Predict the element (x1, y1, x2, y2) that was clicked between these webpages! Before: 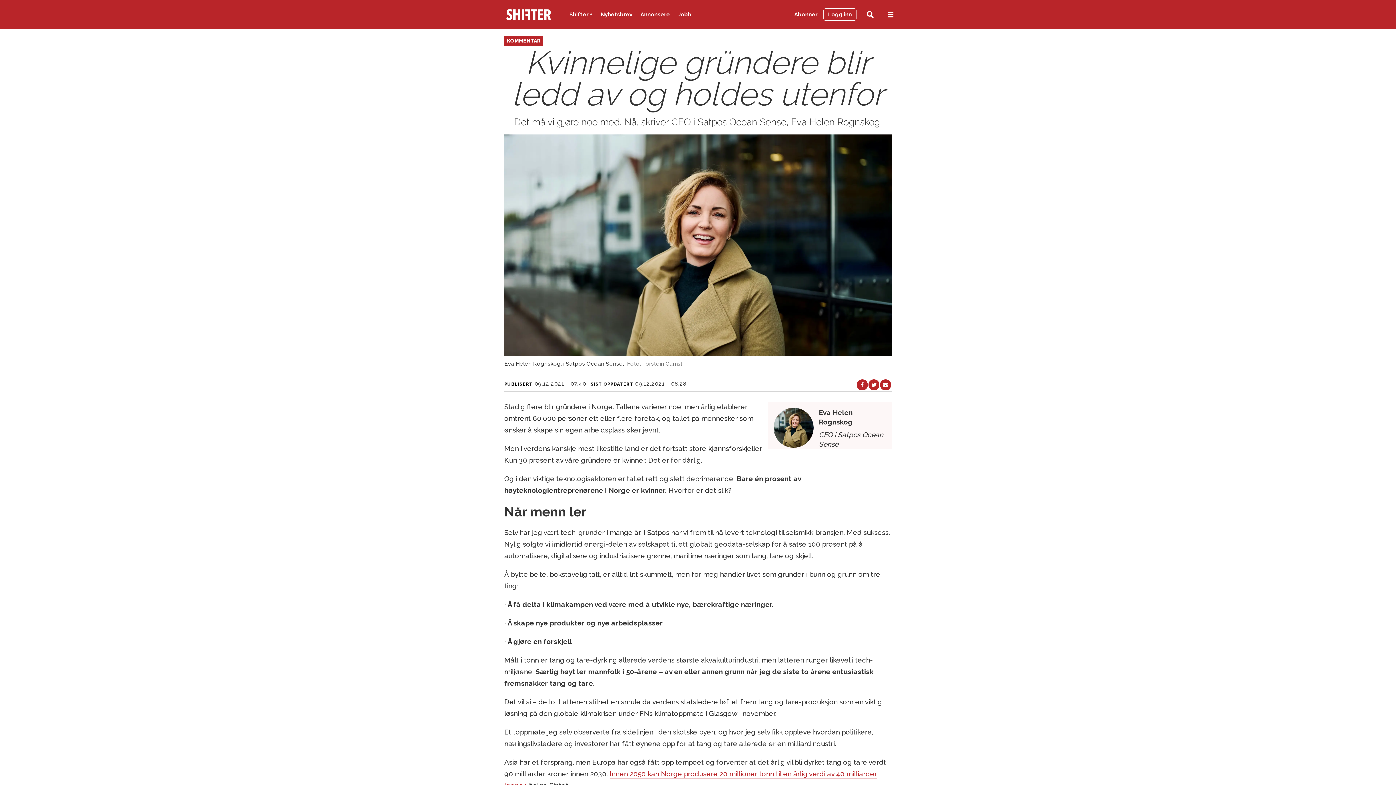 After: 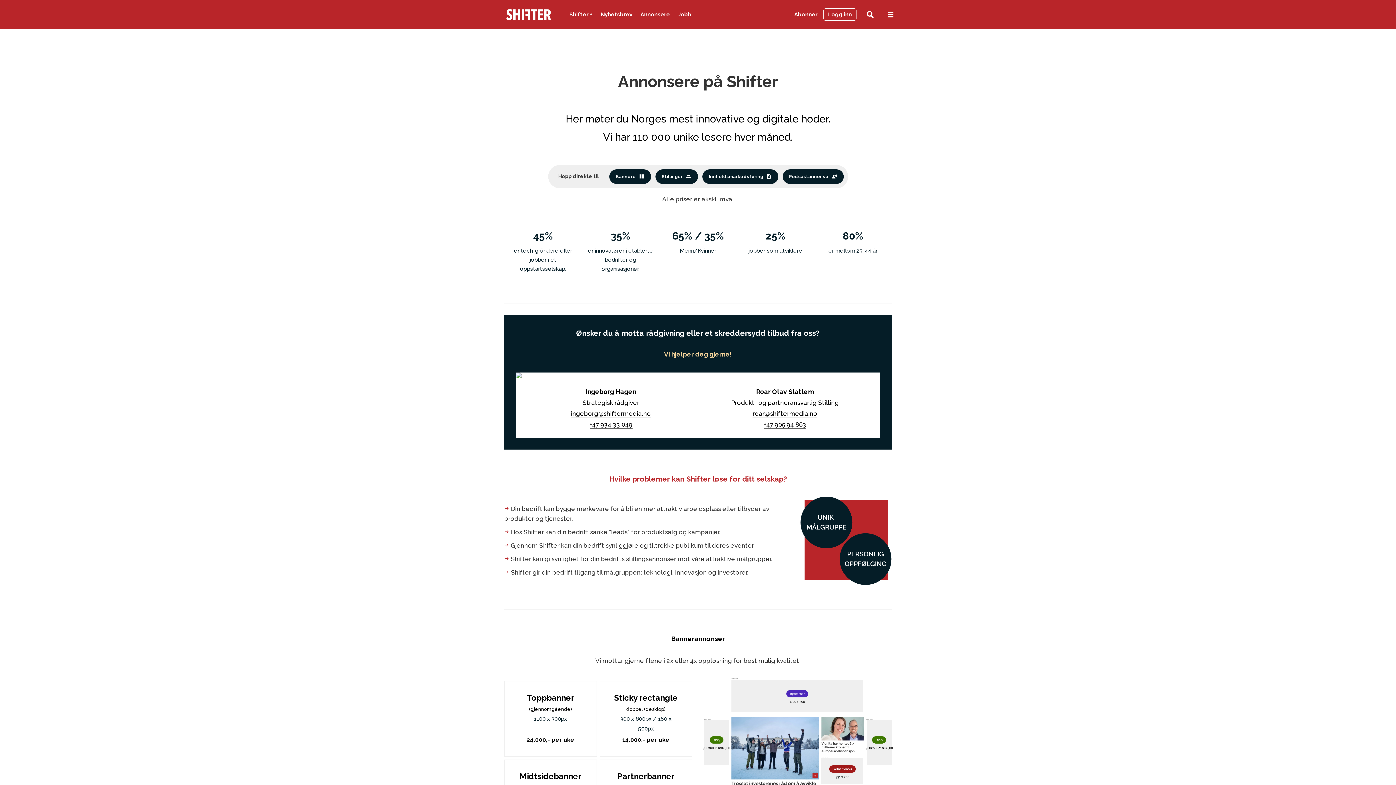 Action: bbox: (640, 10, 670, 19) label: Annonsere